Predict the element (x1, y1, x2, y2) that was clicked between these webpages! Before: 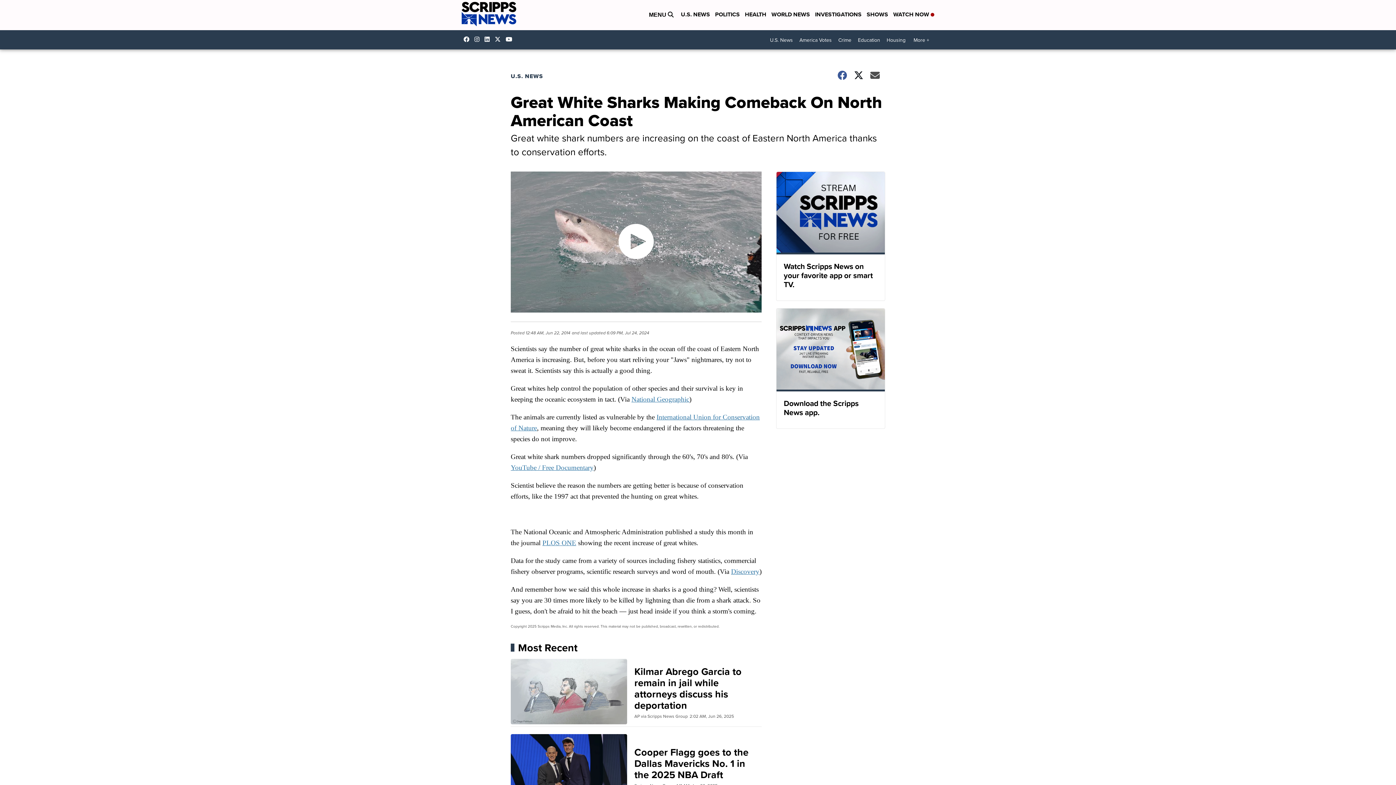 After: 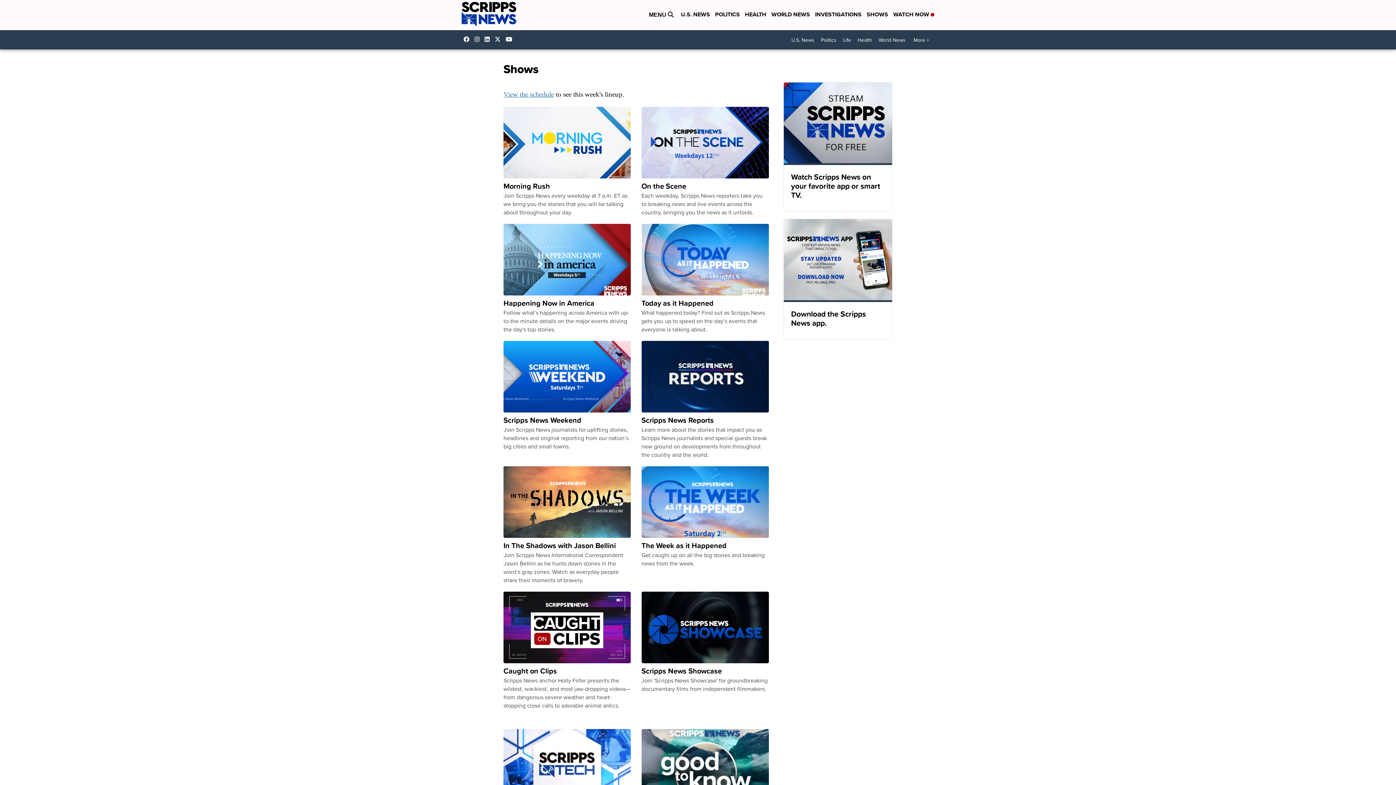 Action: bbox: (866, 10, 888, 19) label: SHOWS